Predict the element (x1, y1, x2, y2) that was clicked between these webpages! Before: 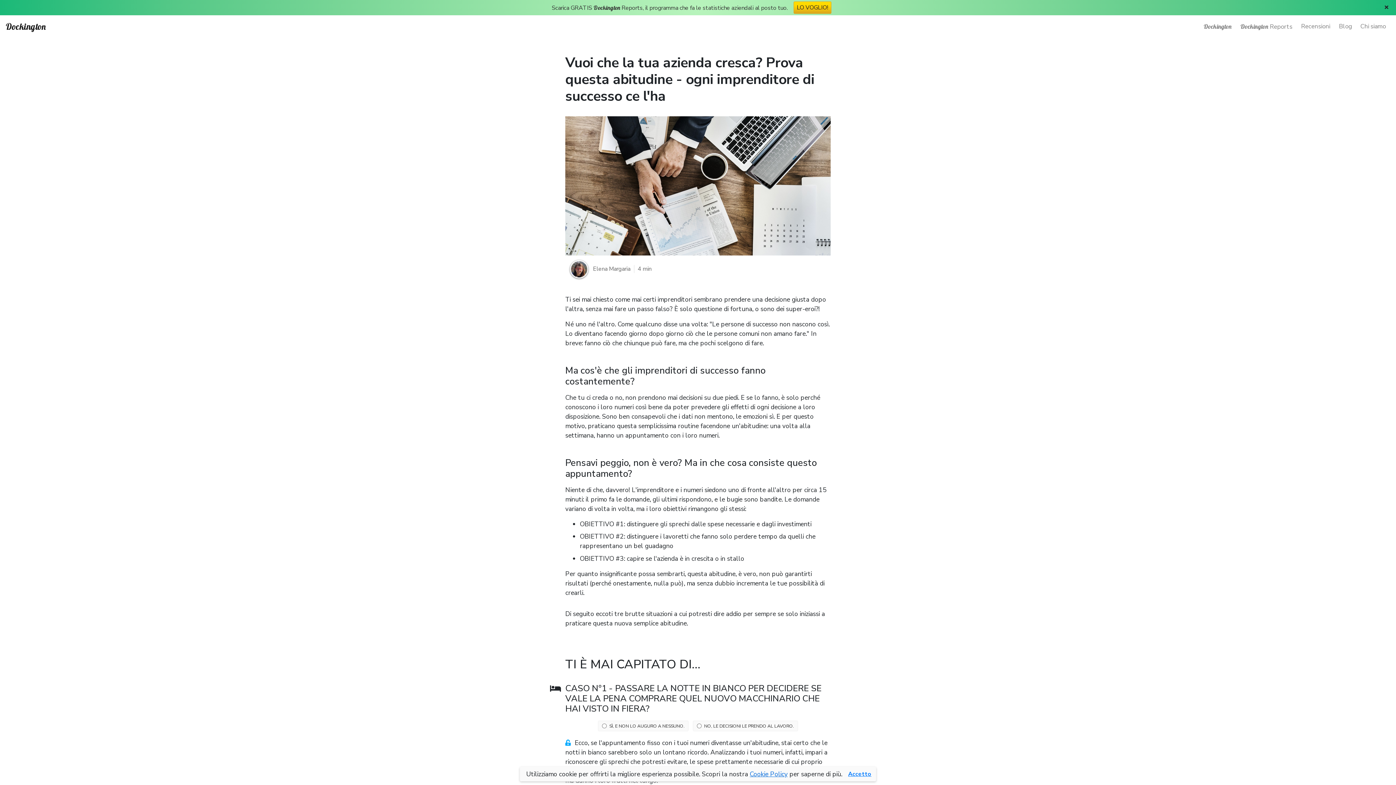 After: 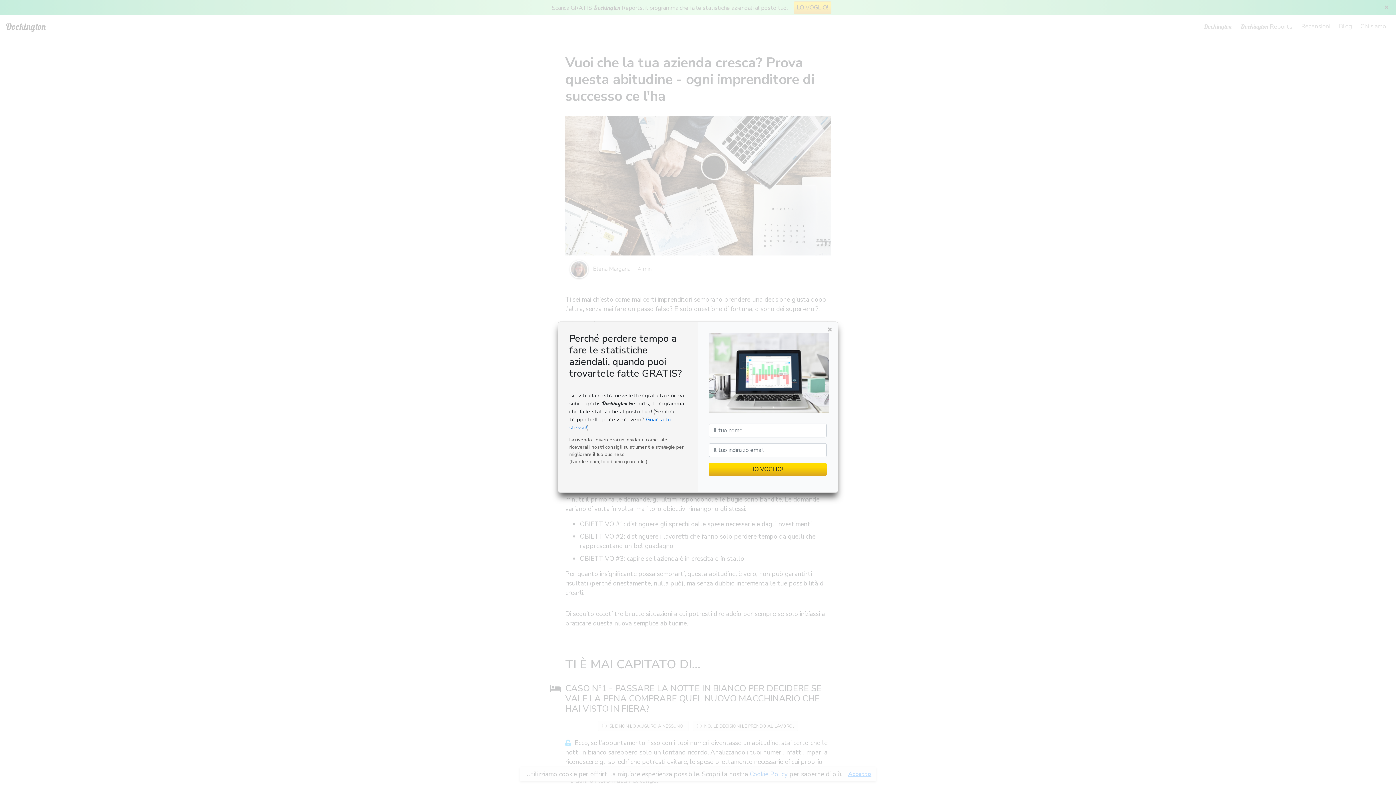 Action: label: LO VOGLIO! bbox: (793, 1, 831, 13)